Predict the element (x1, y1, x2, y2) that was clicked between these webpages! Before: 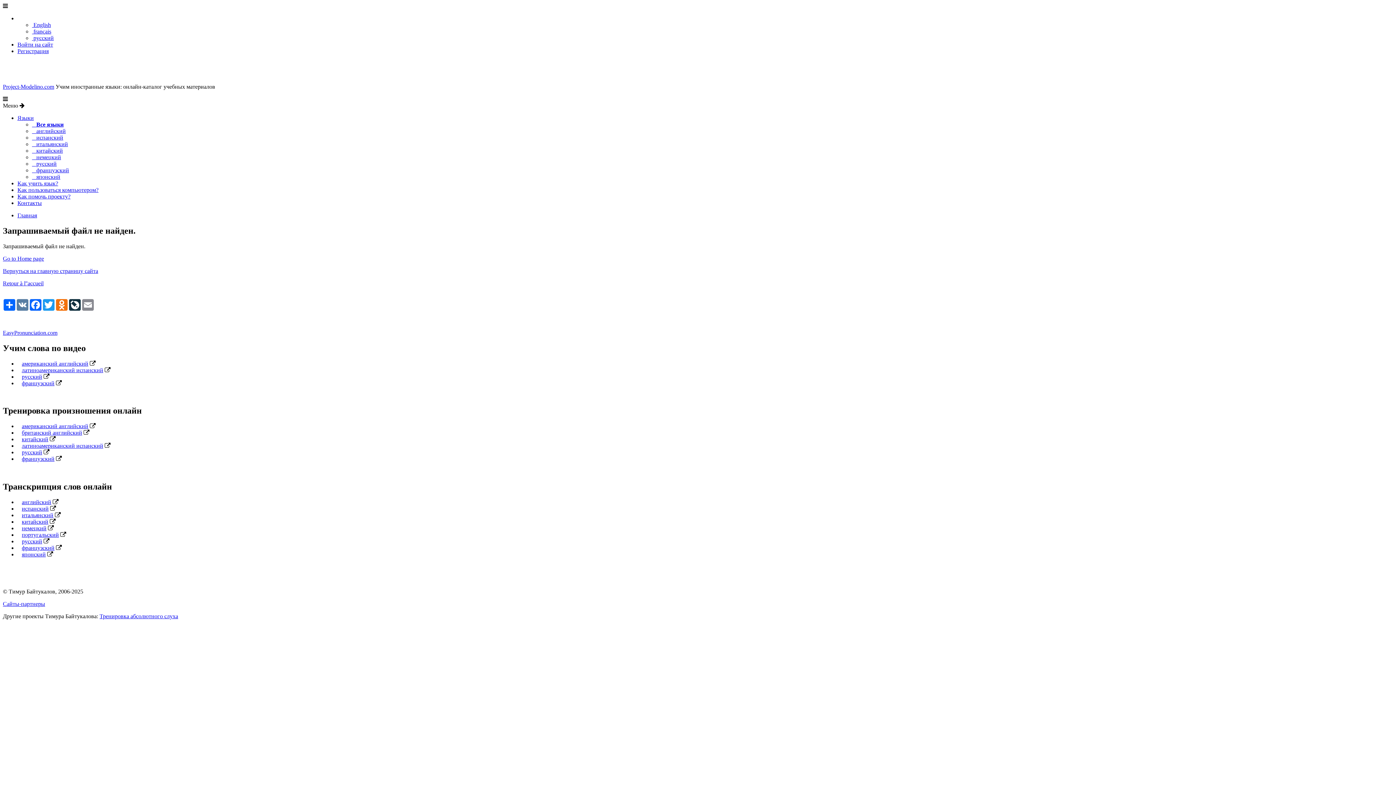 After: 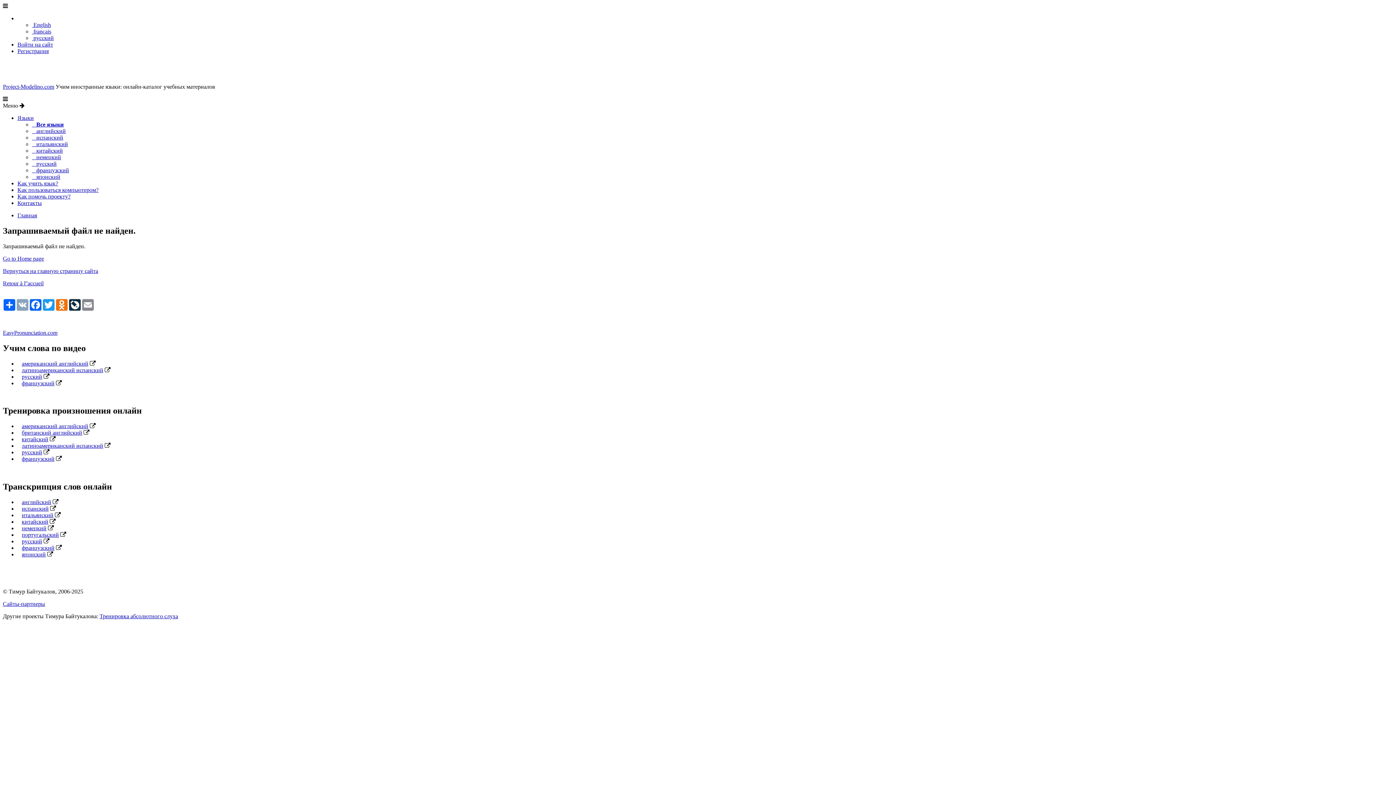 Action: label: VK bbox: (16, 299, 29, 310)